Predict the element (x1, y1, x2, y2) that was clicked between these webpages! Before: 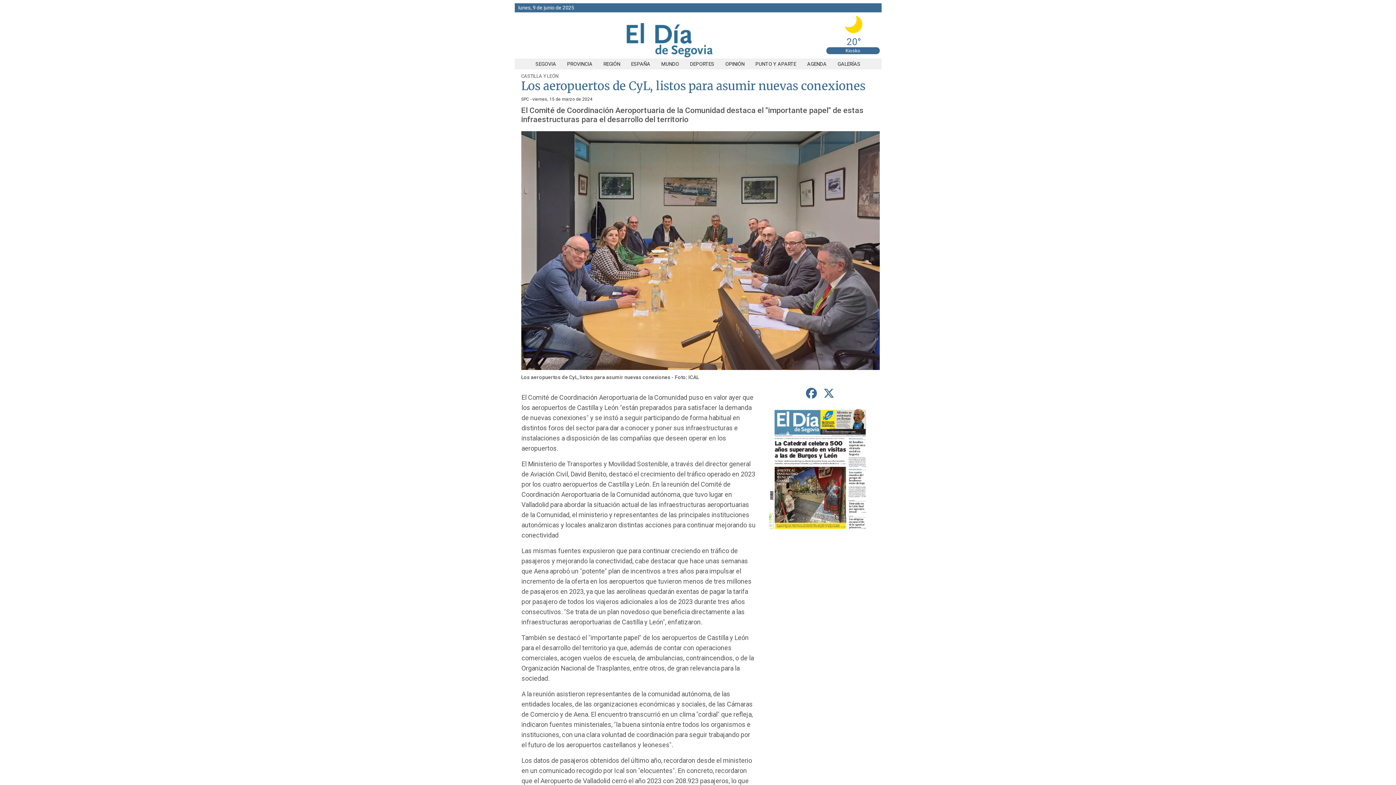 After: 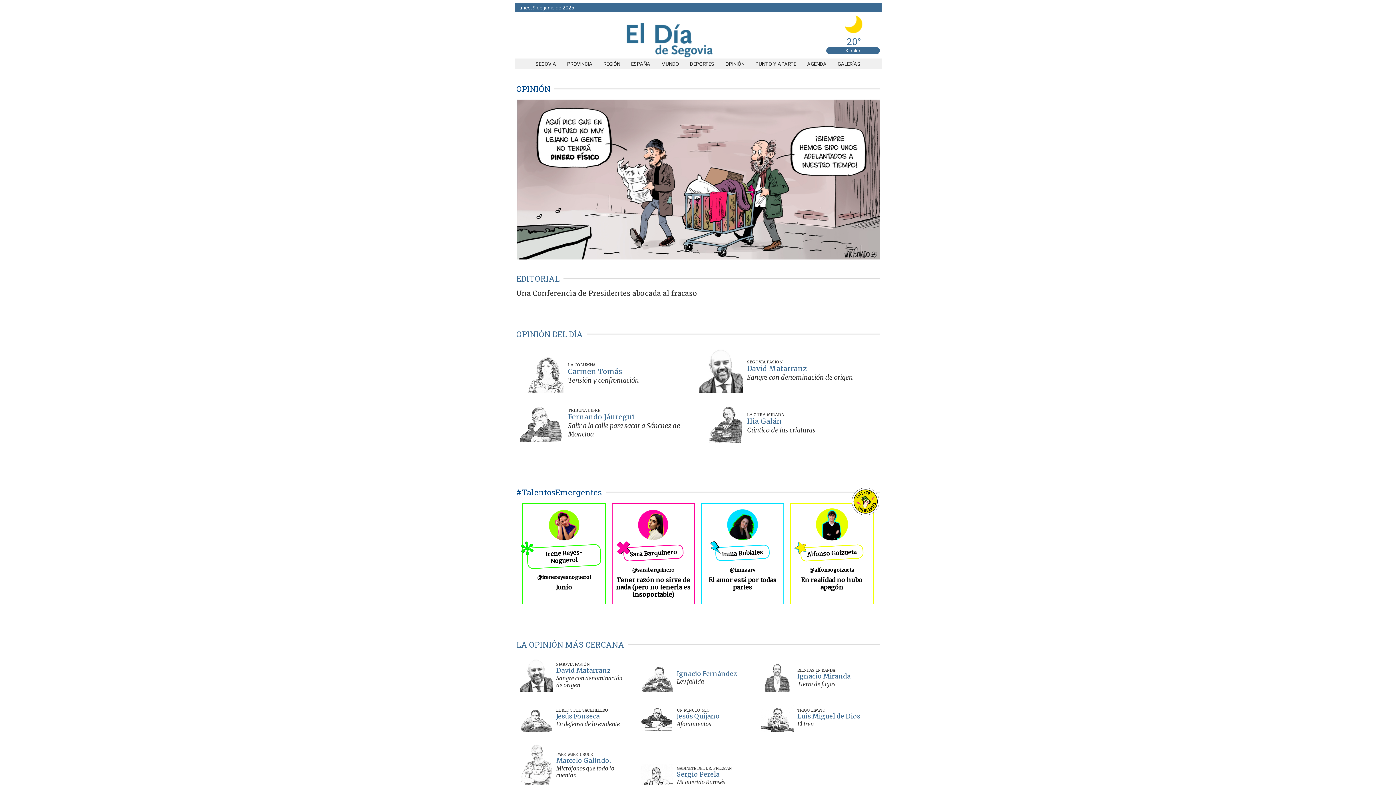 Action: bbox: (720, 61, 750, 66) label: OPINIÓN